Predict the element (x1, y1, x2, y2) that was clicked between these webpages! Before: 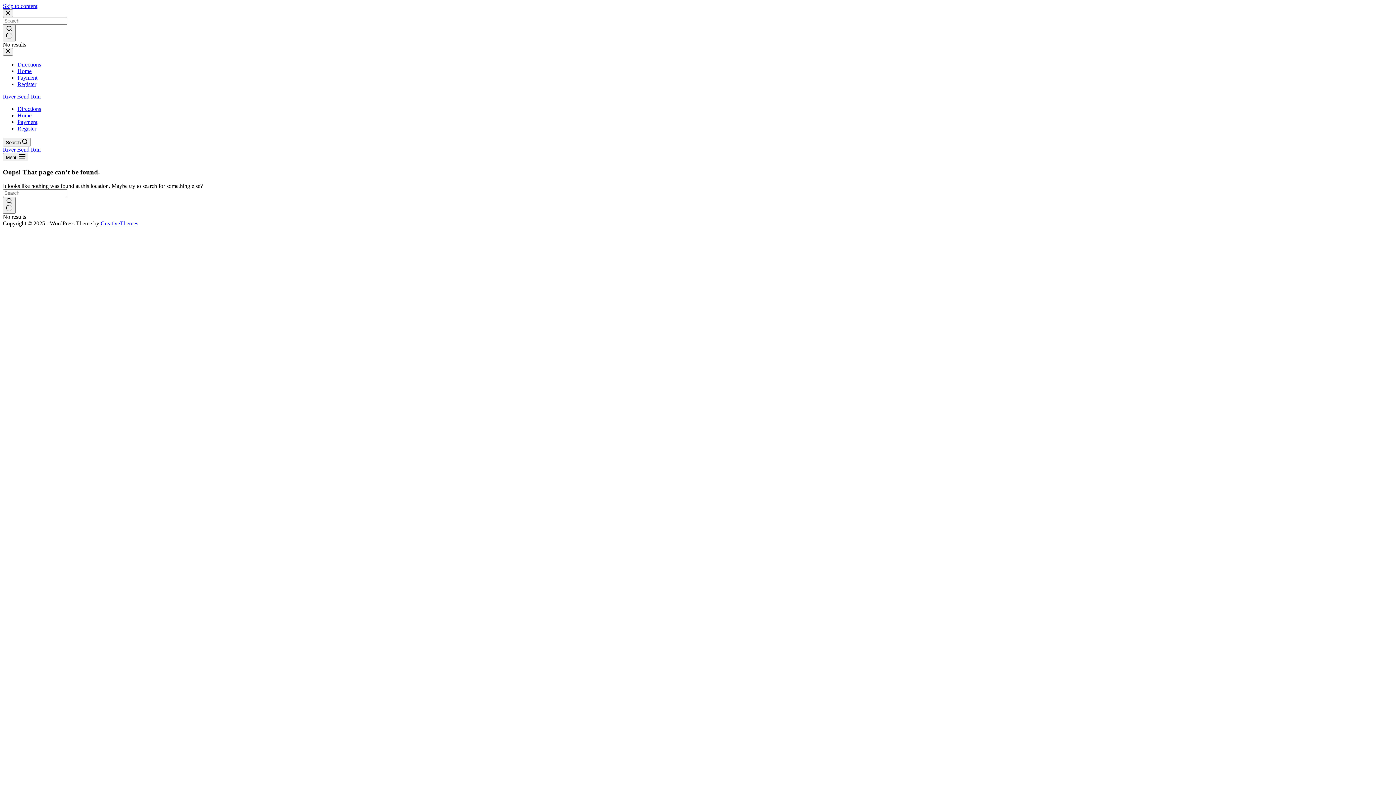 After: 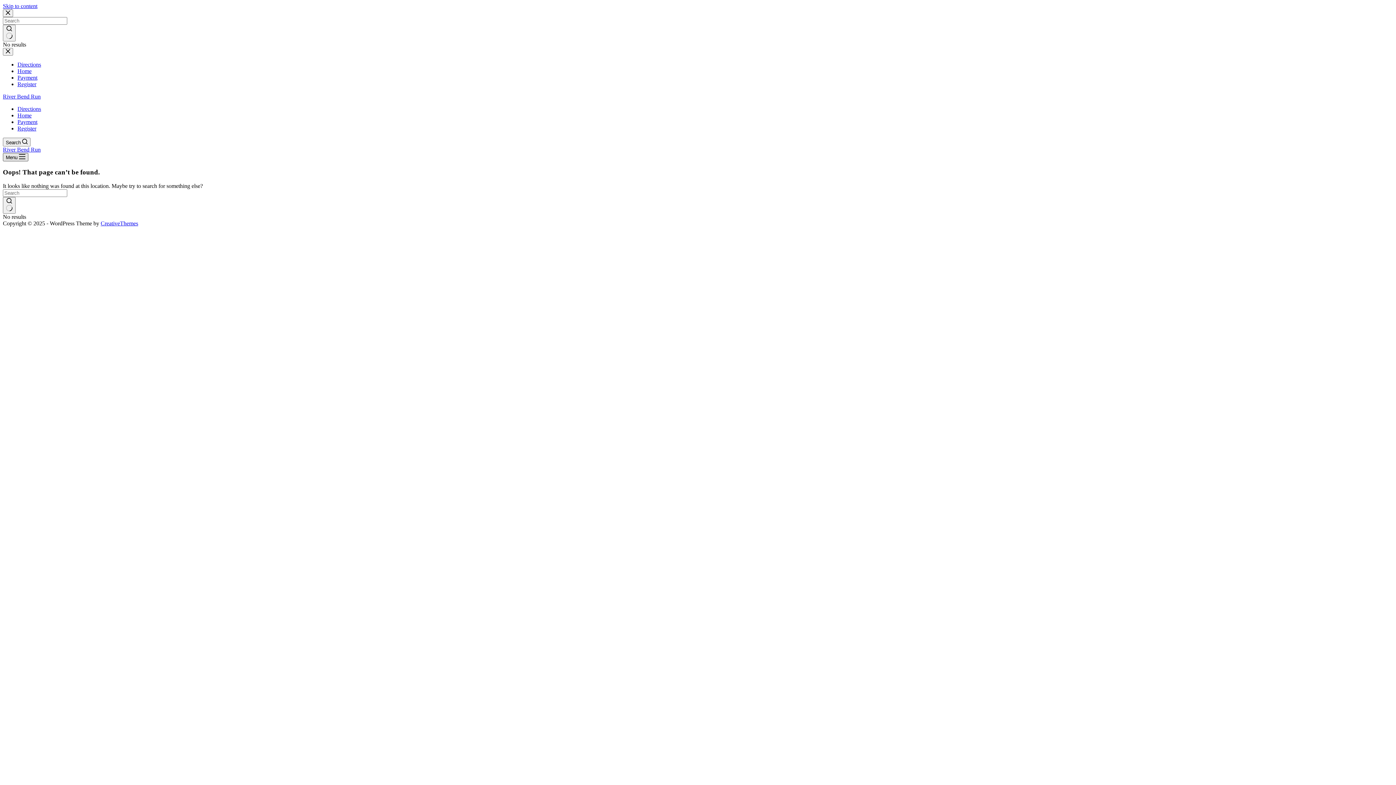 Action: label: Menu bbox: (2, 153, 28, 161)